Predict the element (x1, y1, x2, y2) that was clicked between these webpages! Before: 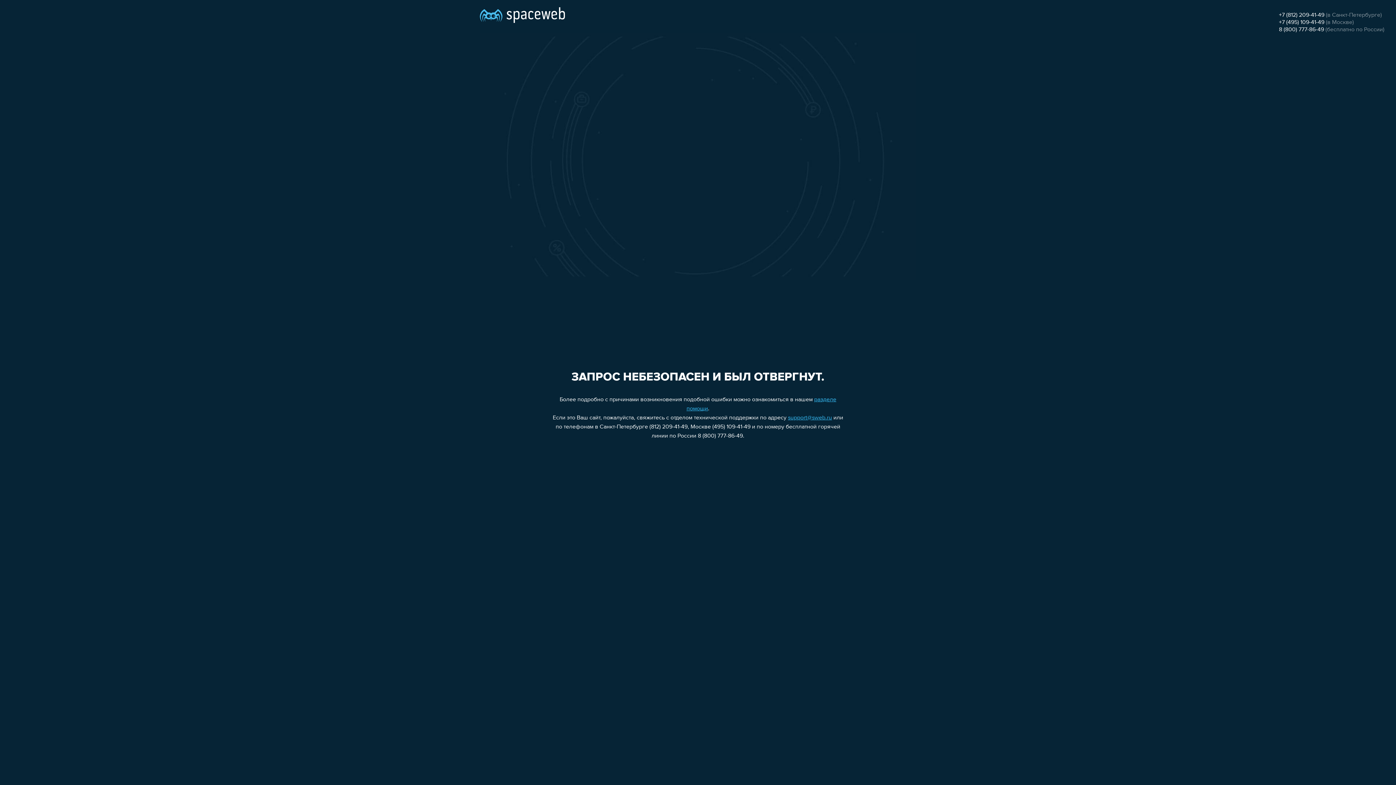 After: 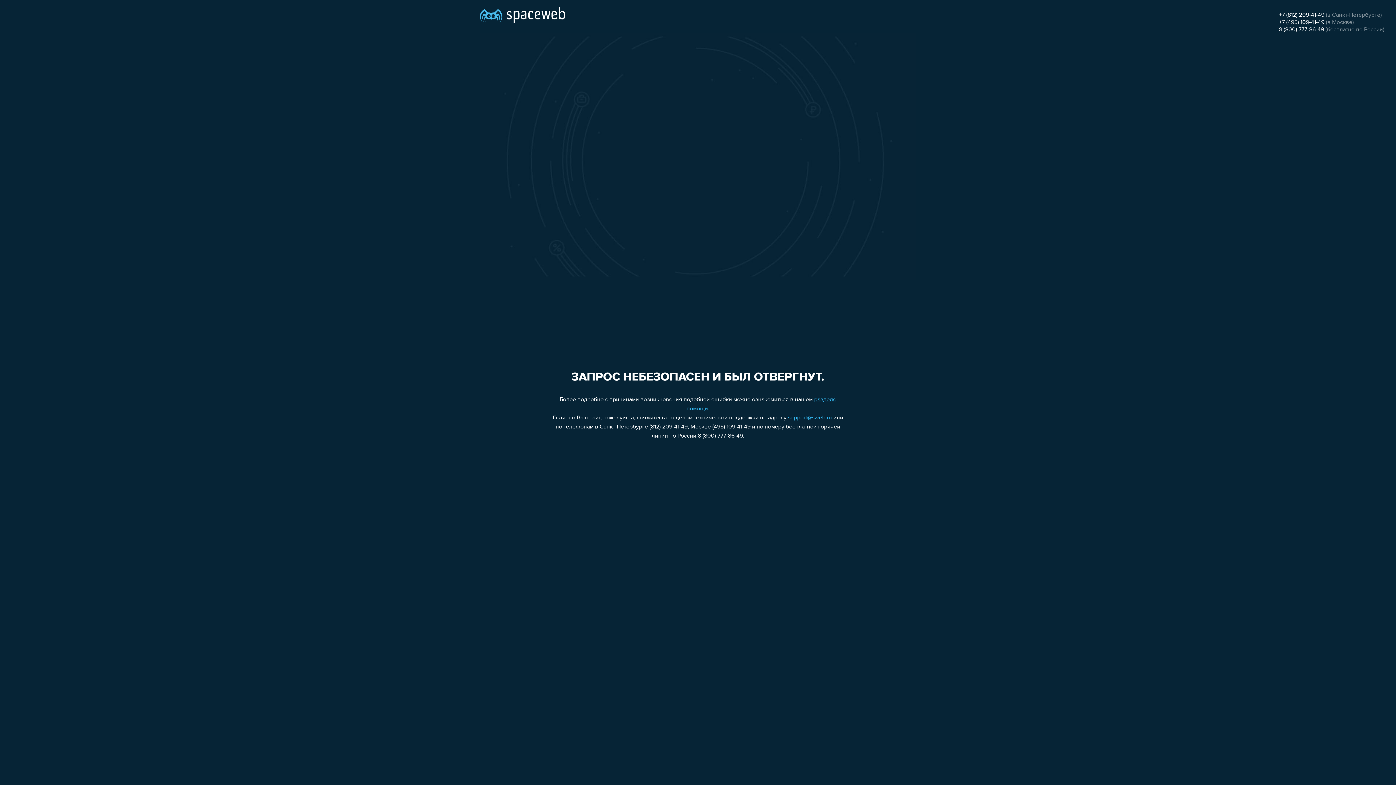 Action: label: support@sweb.ru bbox: (788, 415, 832, 421)